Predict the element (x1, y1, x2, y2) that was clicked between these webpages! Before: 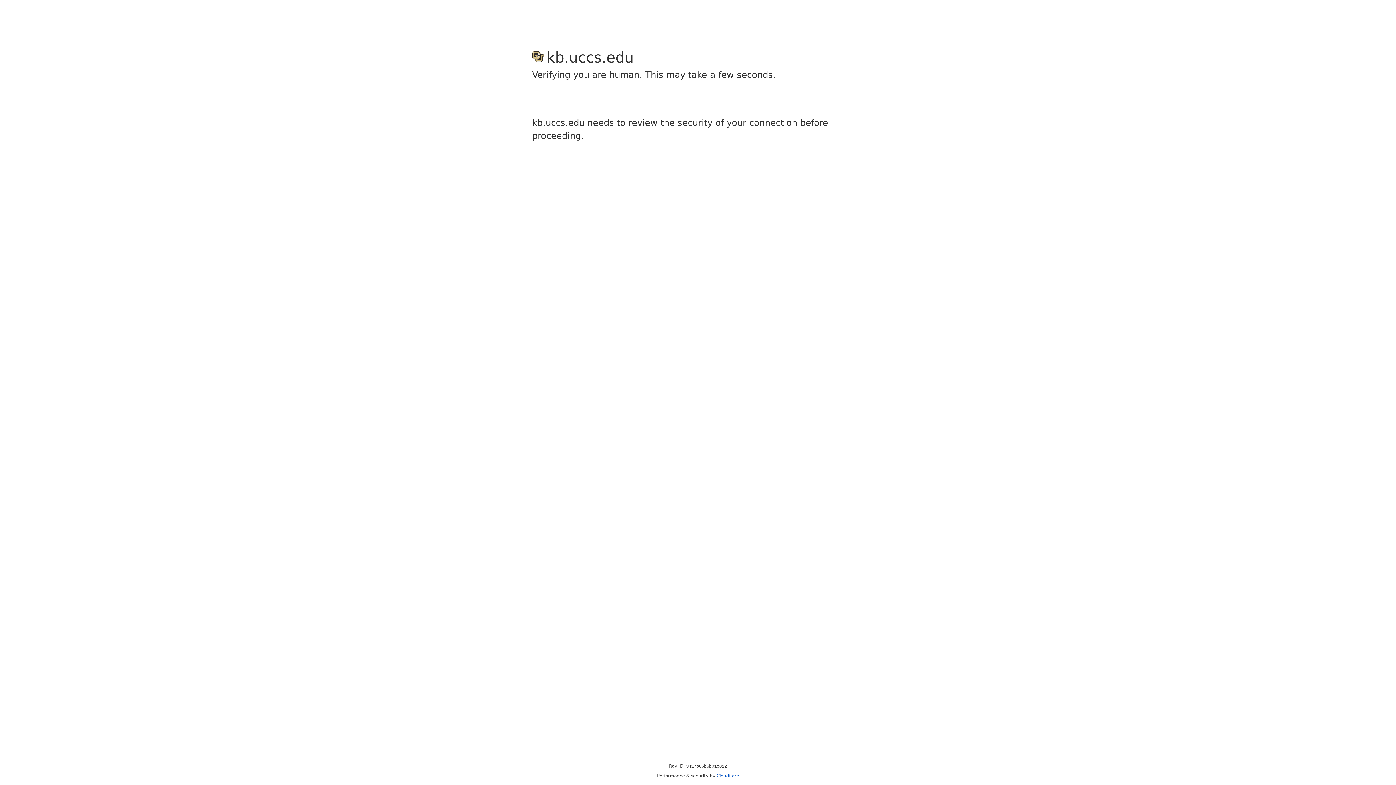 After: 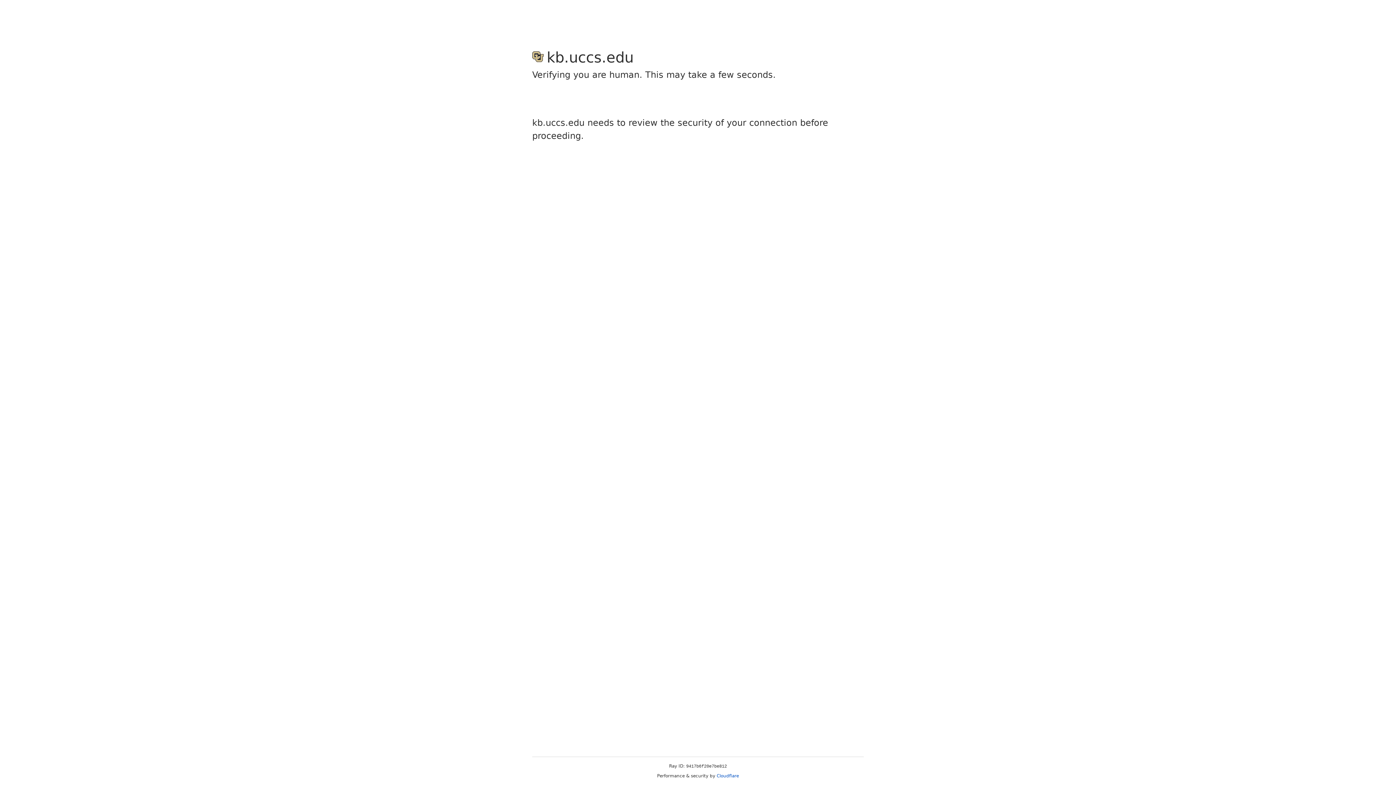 Action: label: Cloudflare bbox: (716, 773, 739, 778)